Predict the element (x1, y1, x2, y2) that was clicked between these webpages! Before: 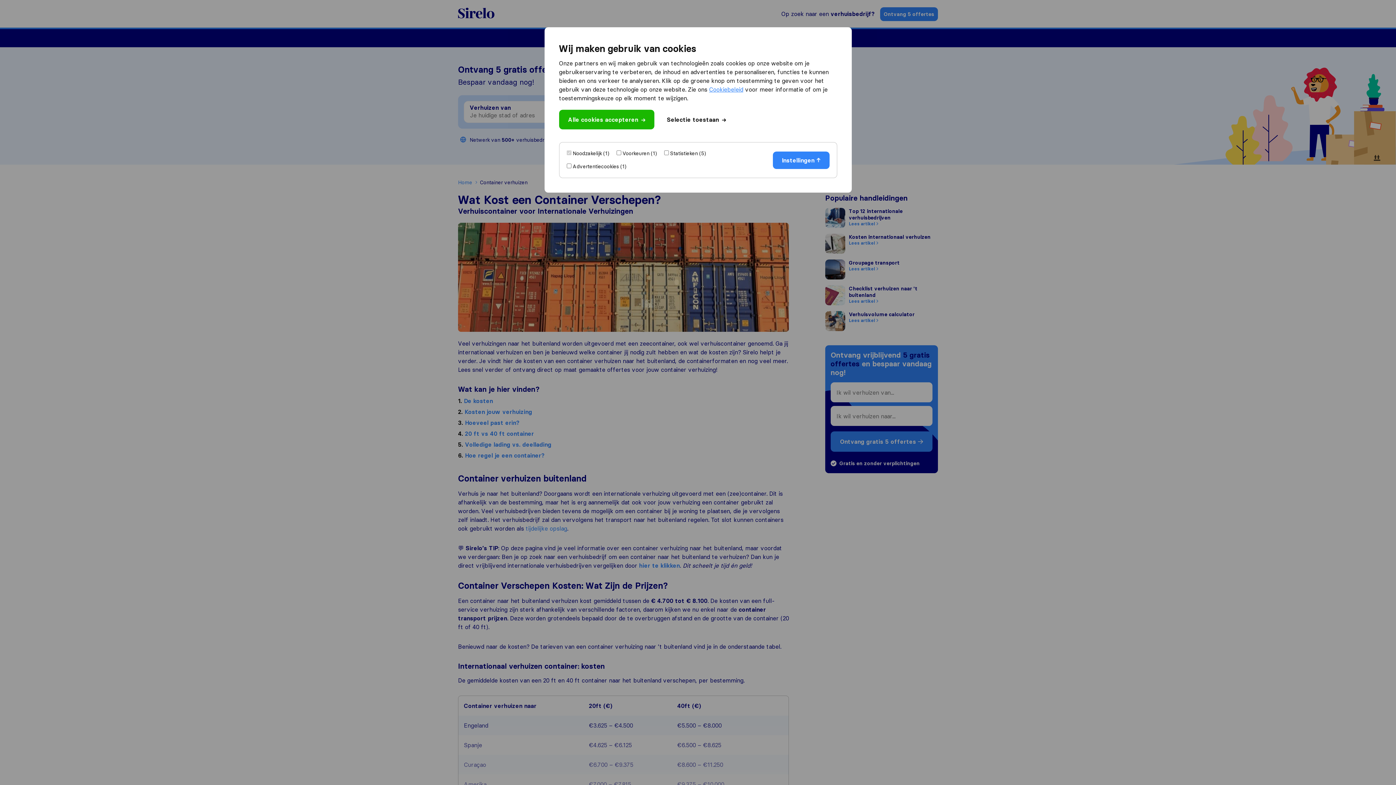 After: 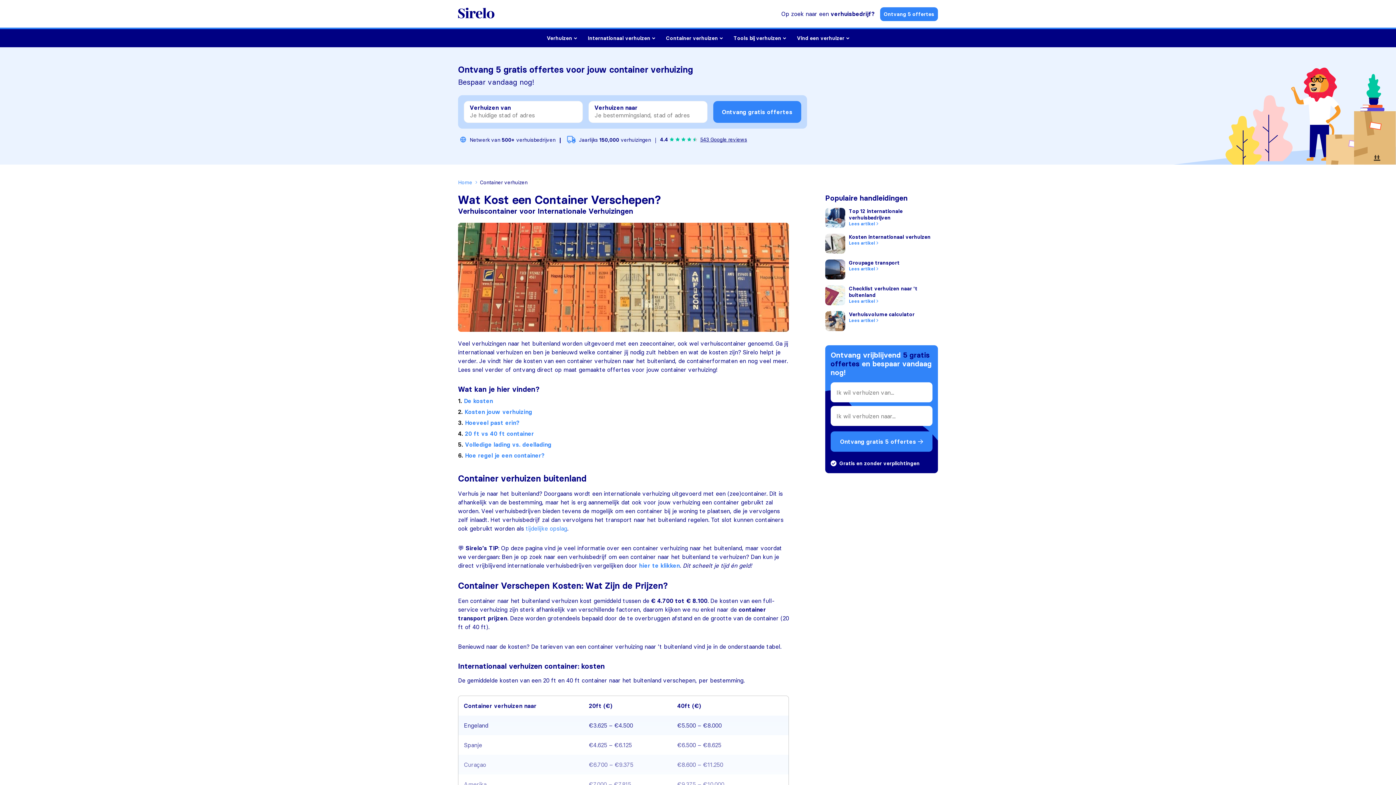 Action: label: Alle cookies accepteren bbox: (559, 109, 654, 129)